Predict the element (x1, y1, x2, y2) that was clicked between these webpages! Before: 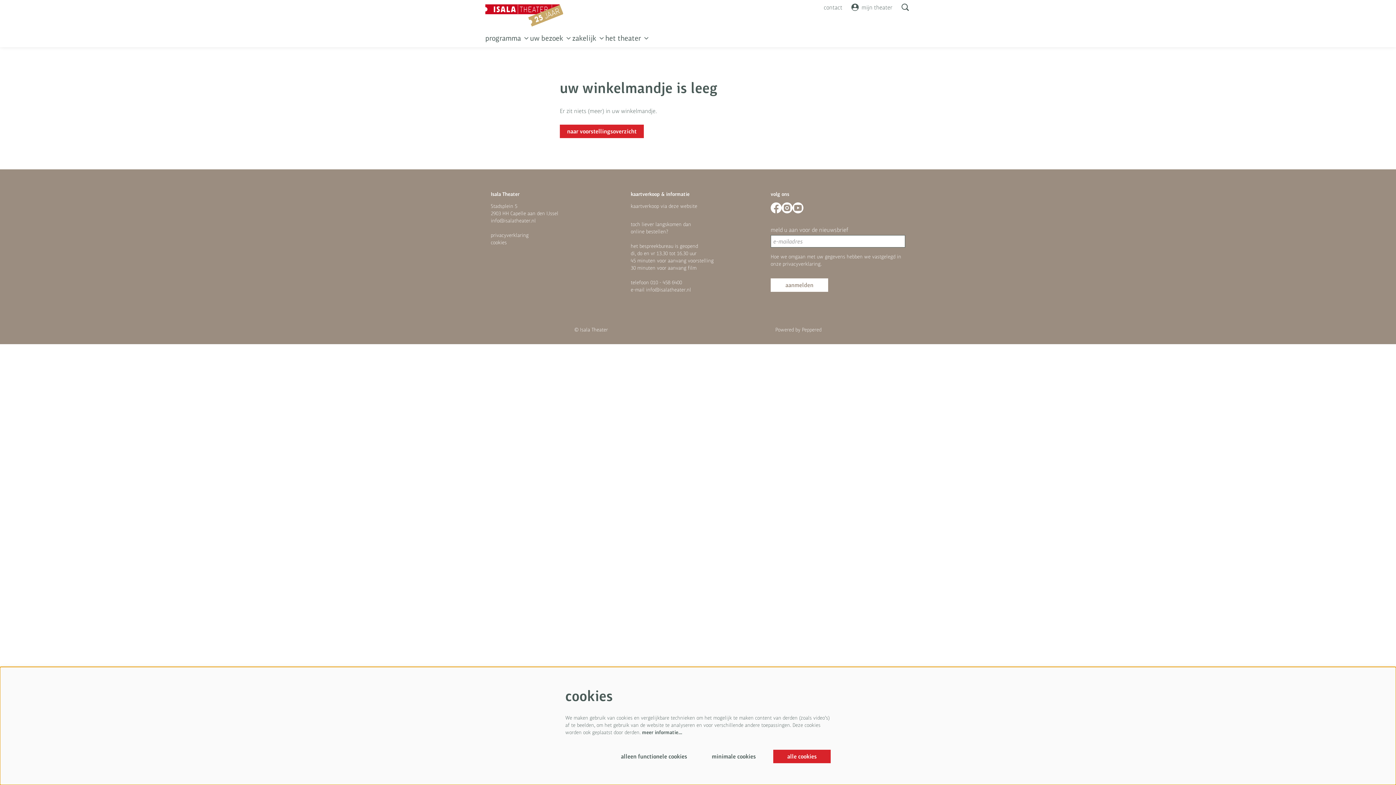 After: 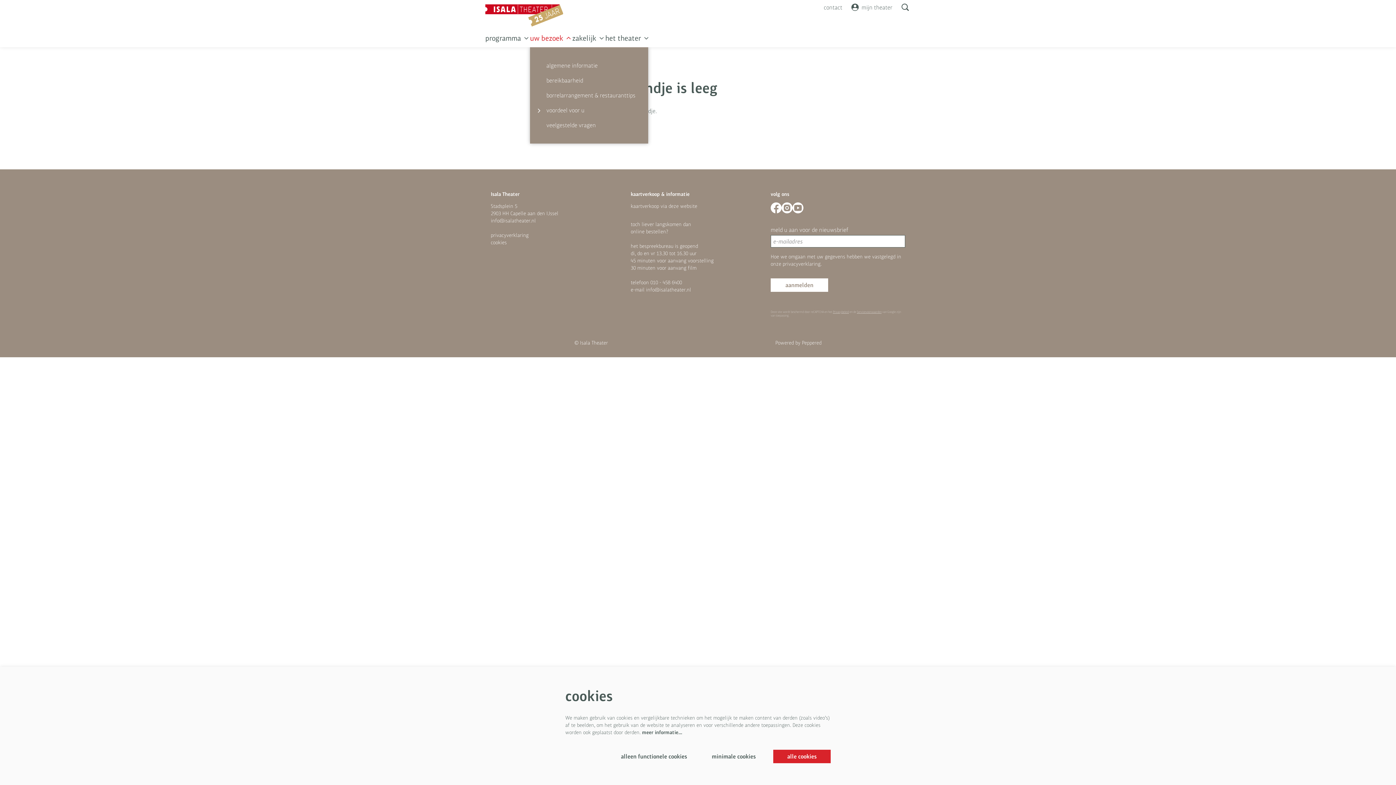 Action: bbox: (530, 29, 572, 47) label: uw bezoek